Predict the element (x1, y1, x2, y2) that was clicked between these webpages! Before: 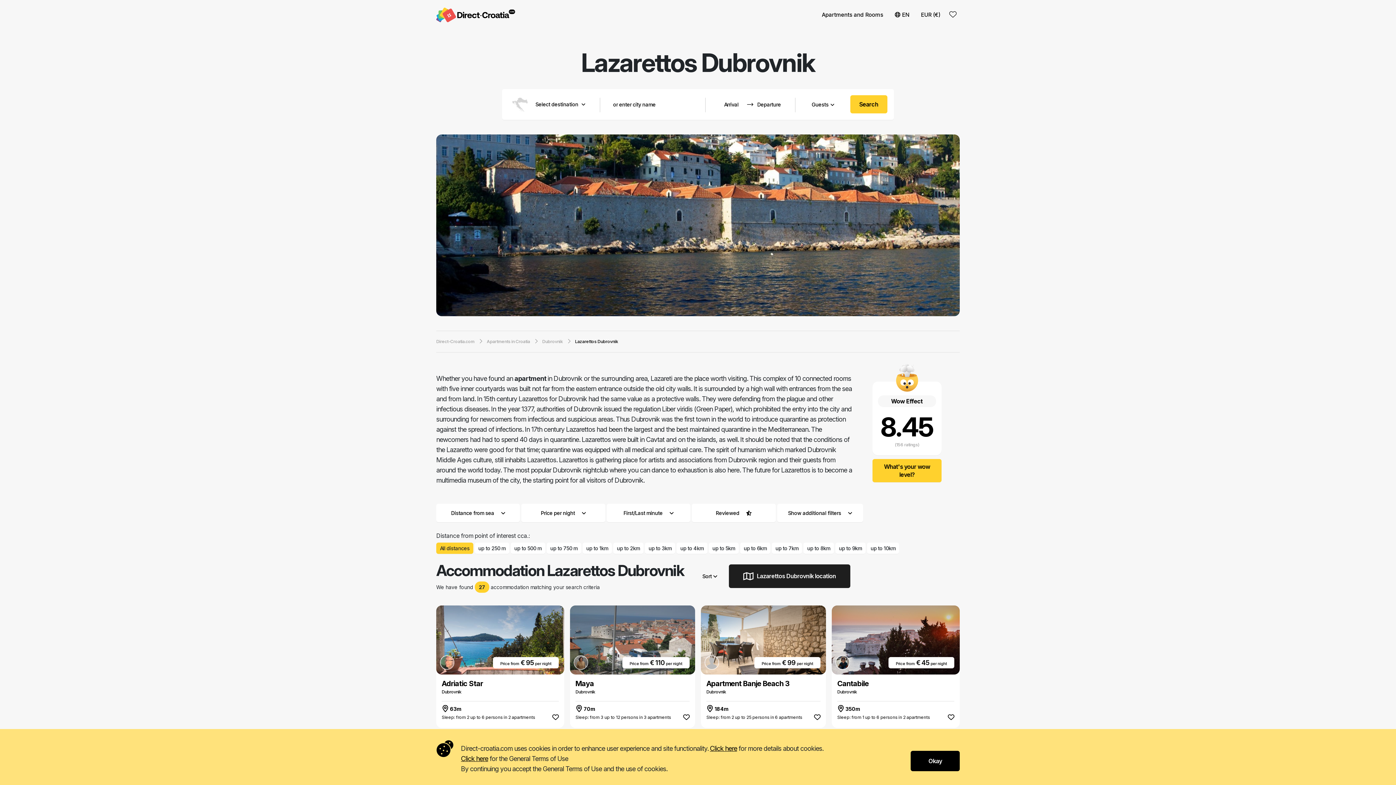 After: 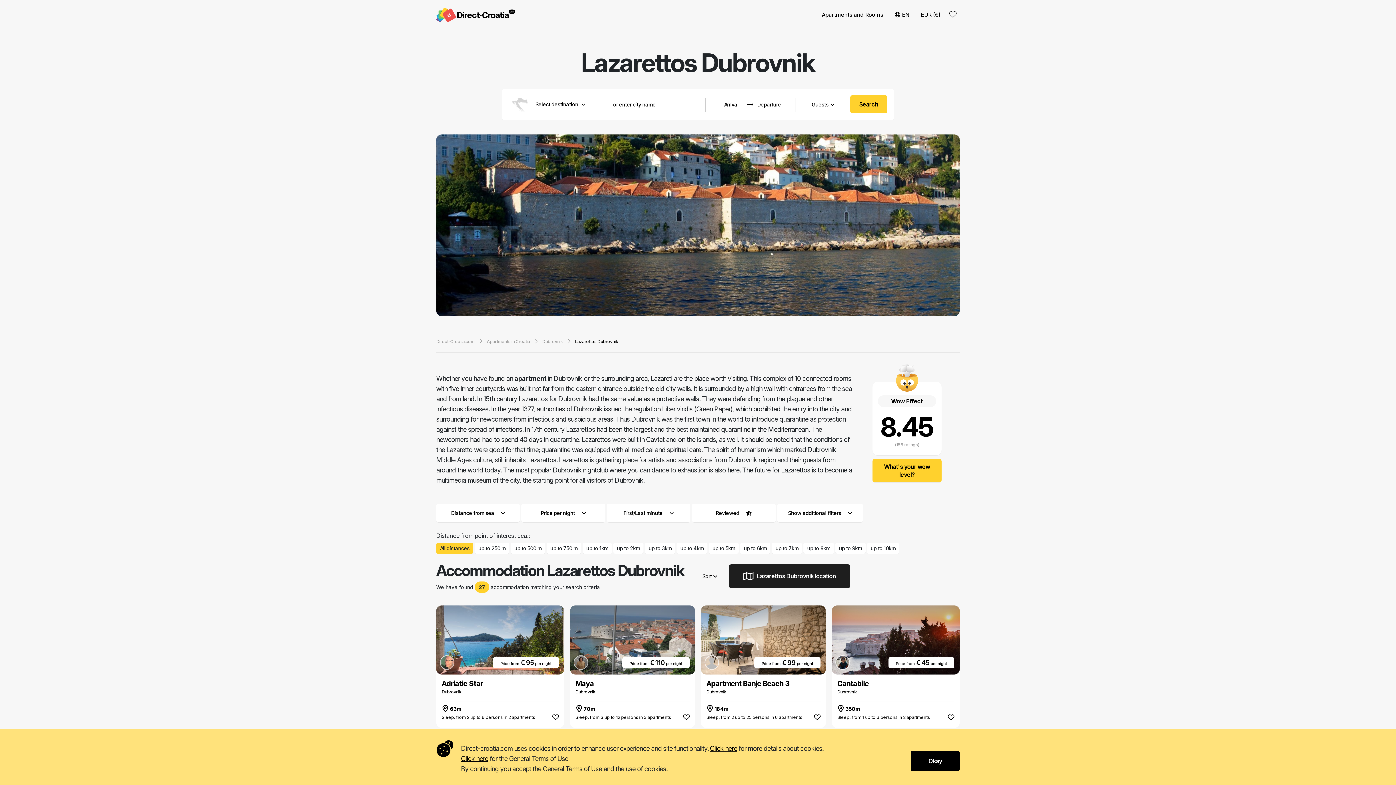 Action: bbox: (715, 90, 784, 118) label:   